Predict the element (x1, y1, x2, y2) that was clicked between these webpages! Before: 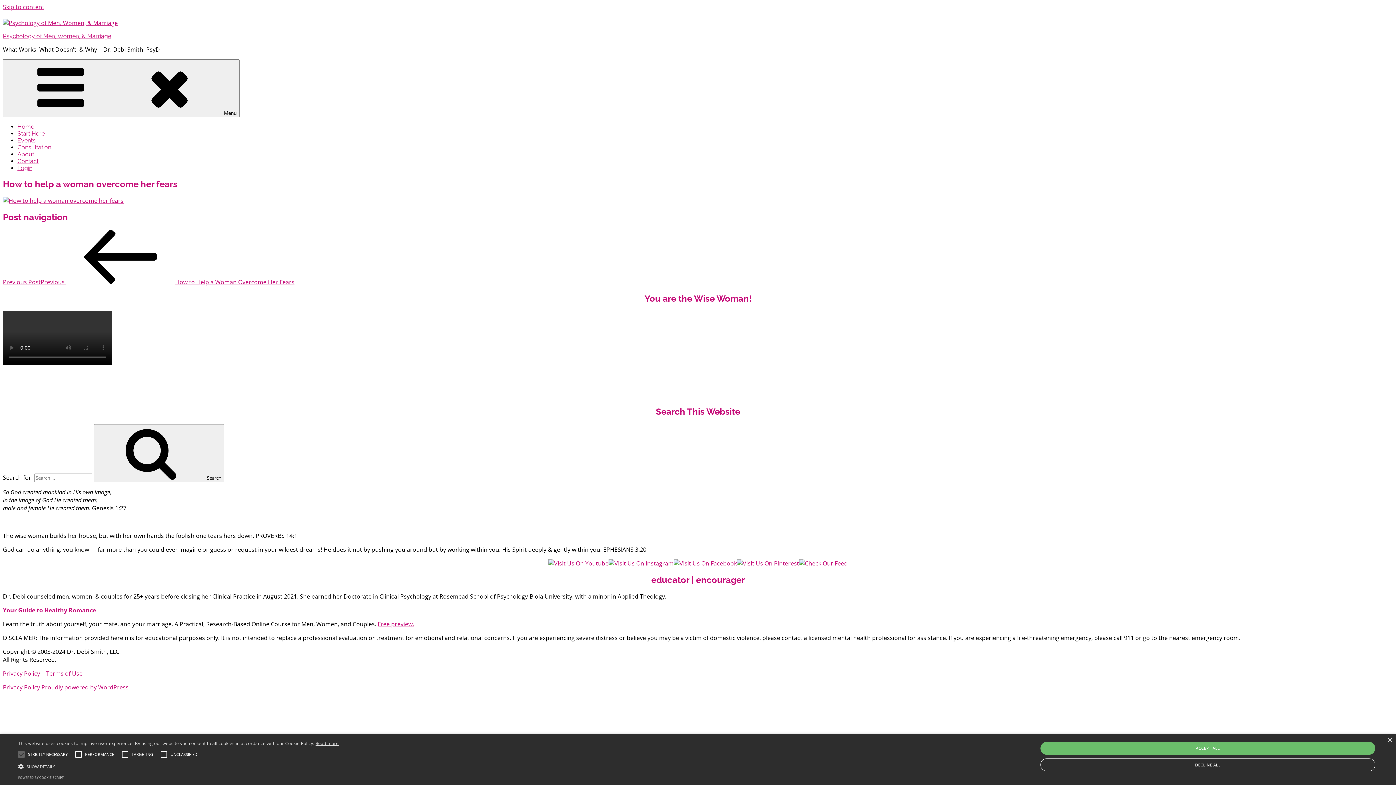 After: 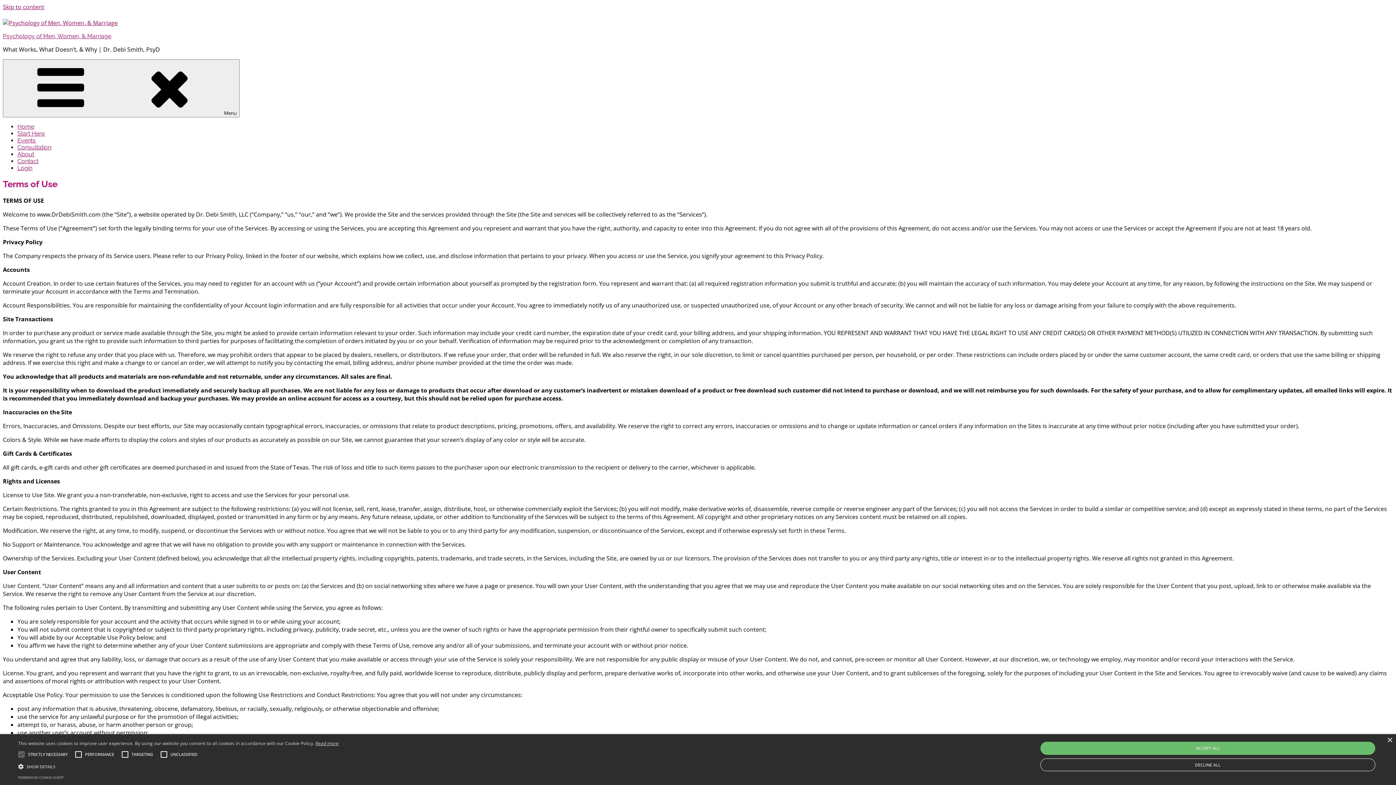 Action: label: Terms of Use bbox: (46, 669, 82, 677)